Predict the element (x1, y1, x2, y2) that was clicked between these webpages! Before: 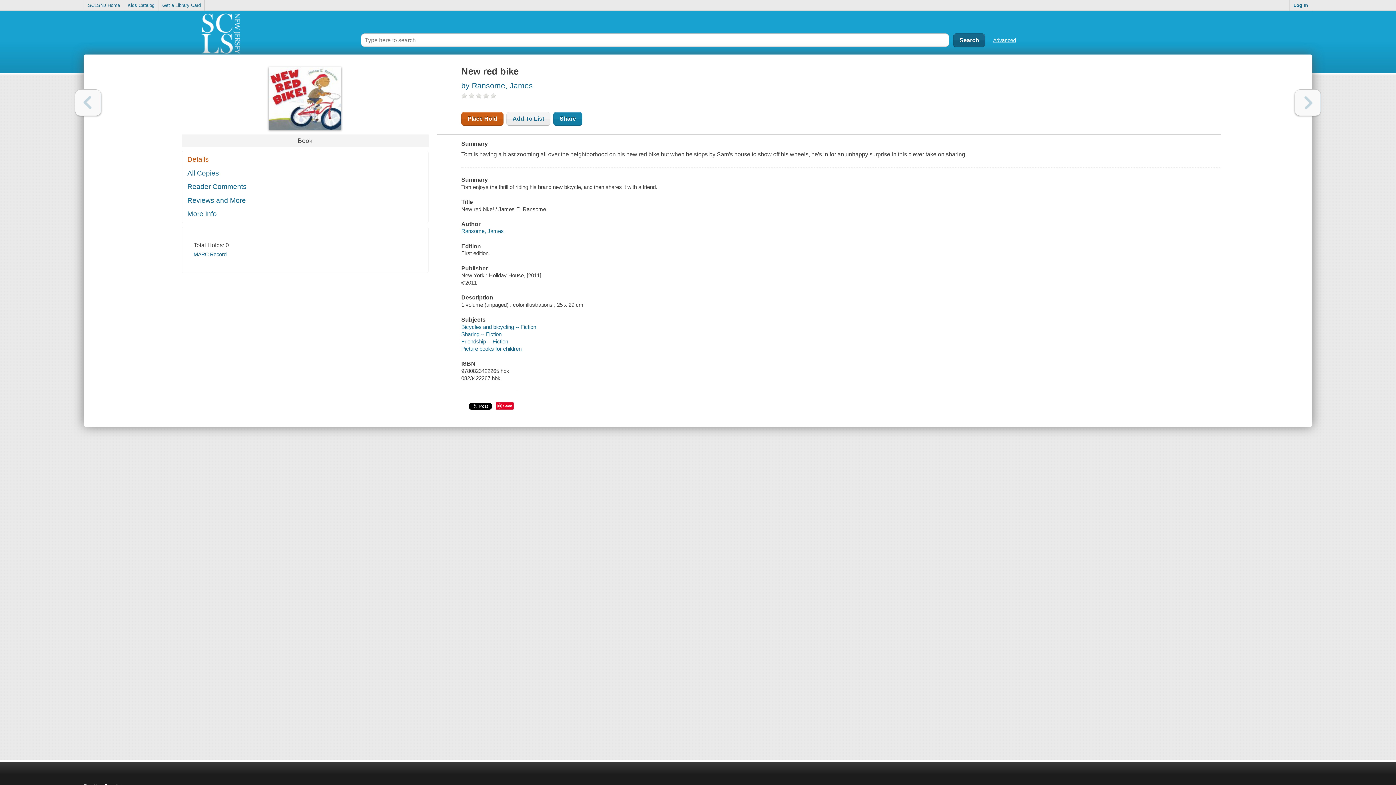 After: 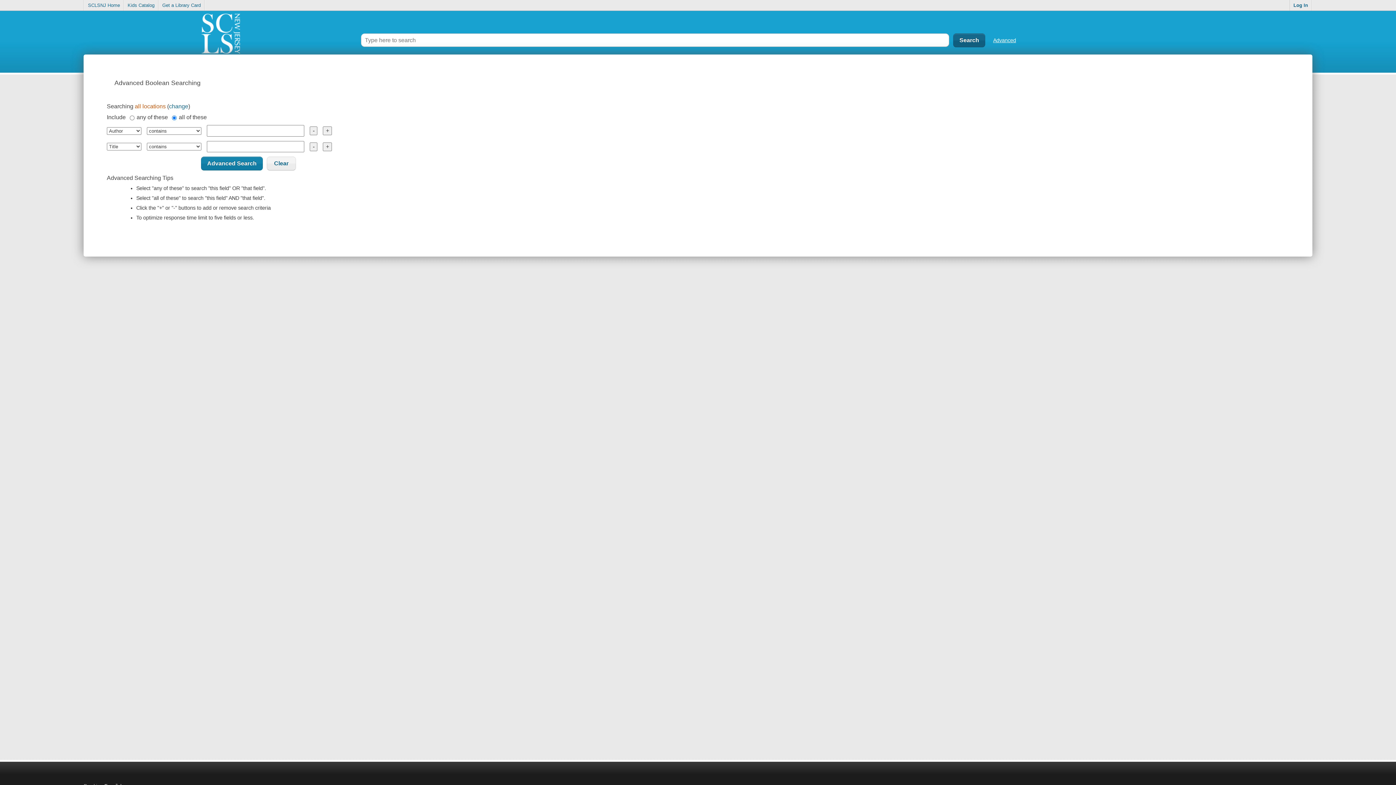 Action: bbox: (993, 37, 1016, 43) label: Advanced